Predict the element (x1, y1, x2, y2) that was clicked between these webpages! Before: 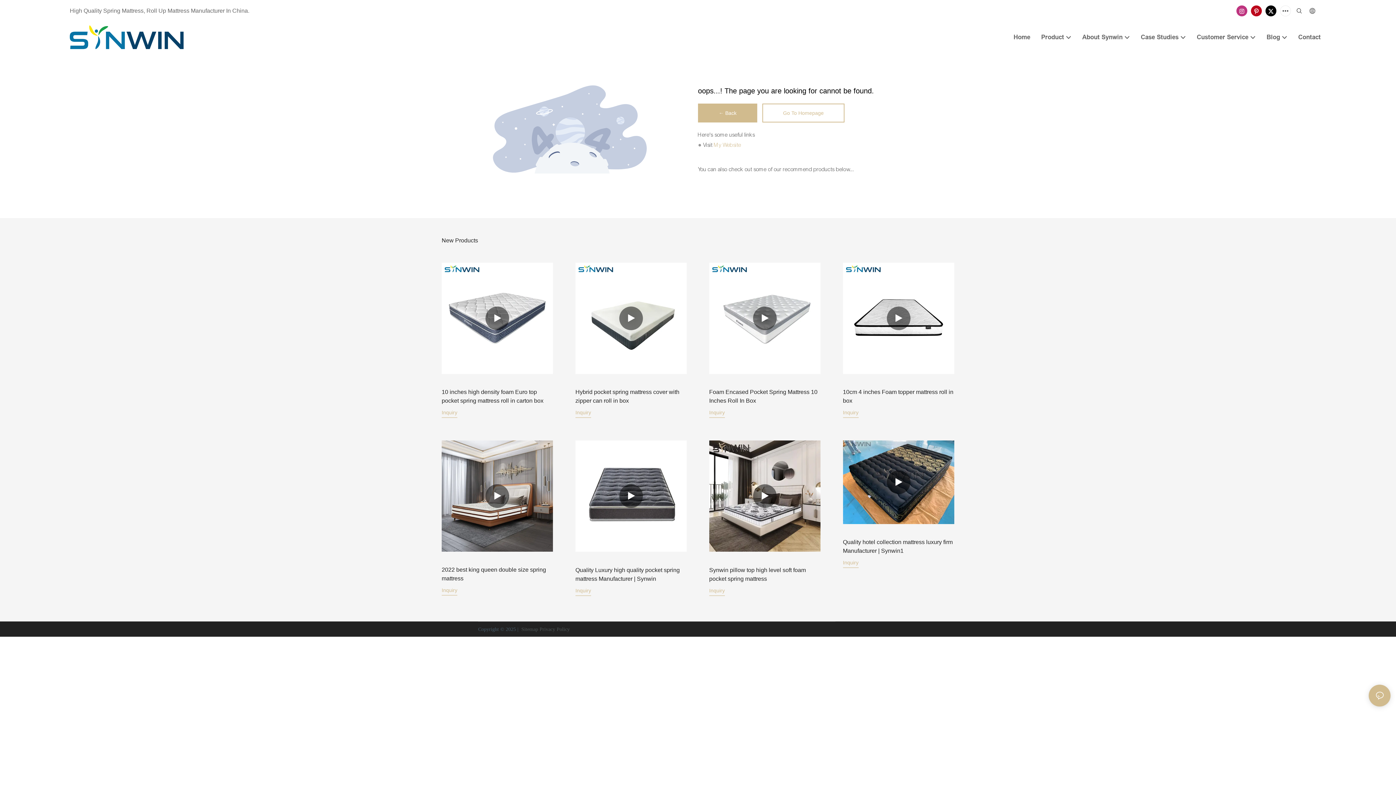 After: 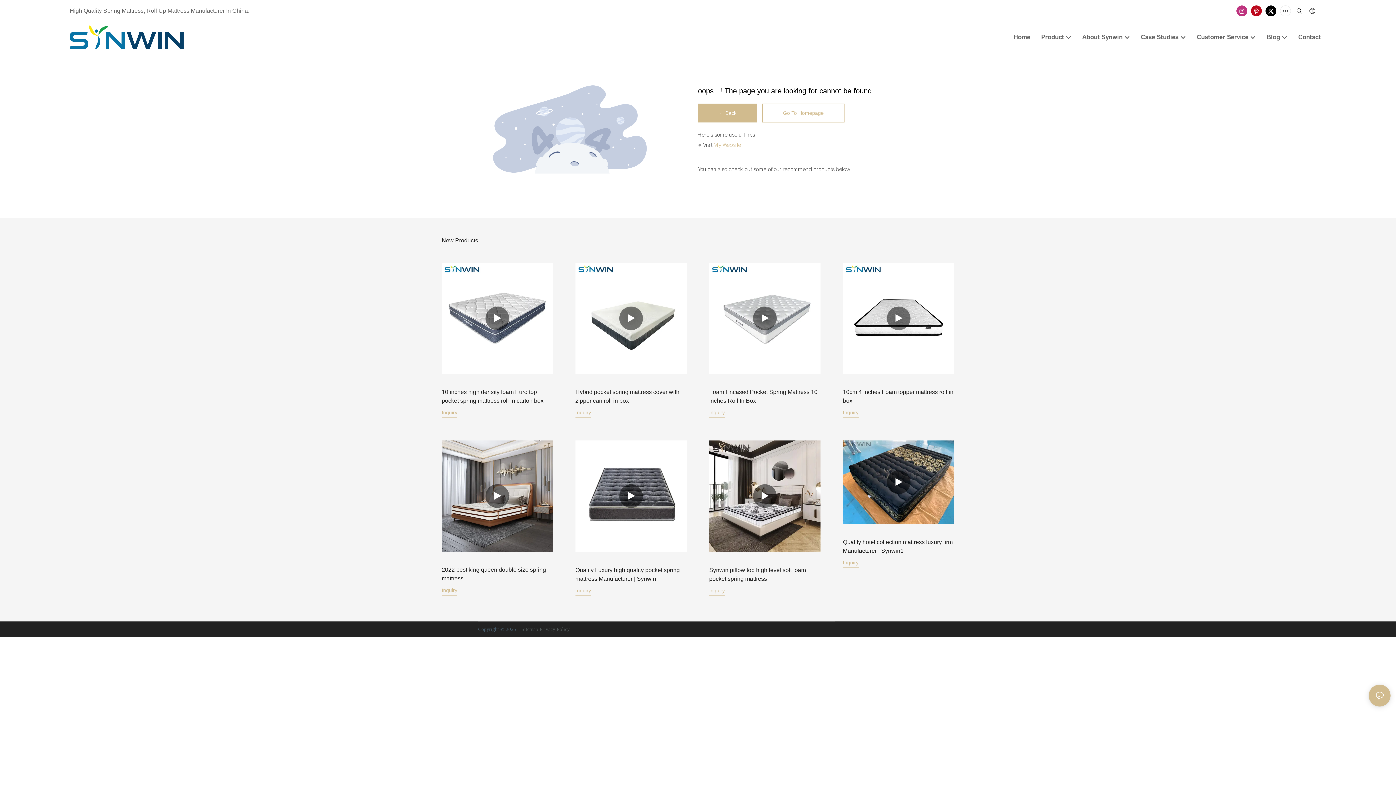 Action: bbox: (1234, 3, 1249, 18)